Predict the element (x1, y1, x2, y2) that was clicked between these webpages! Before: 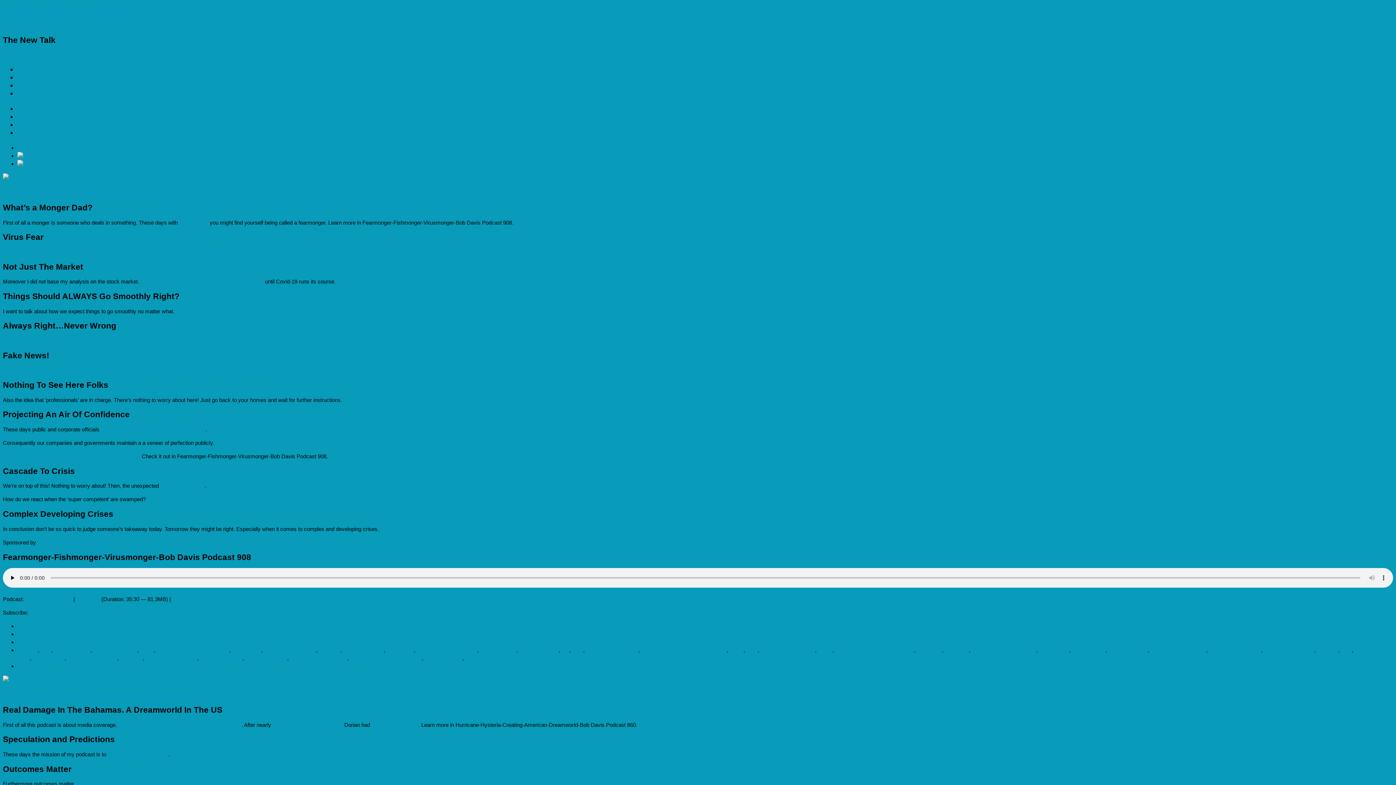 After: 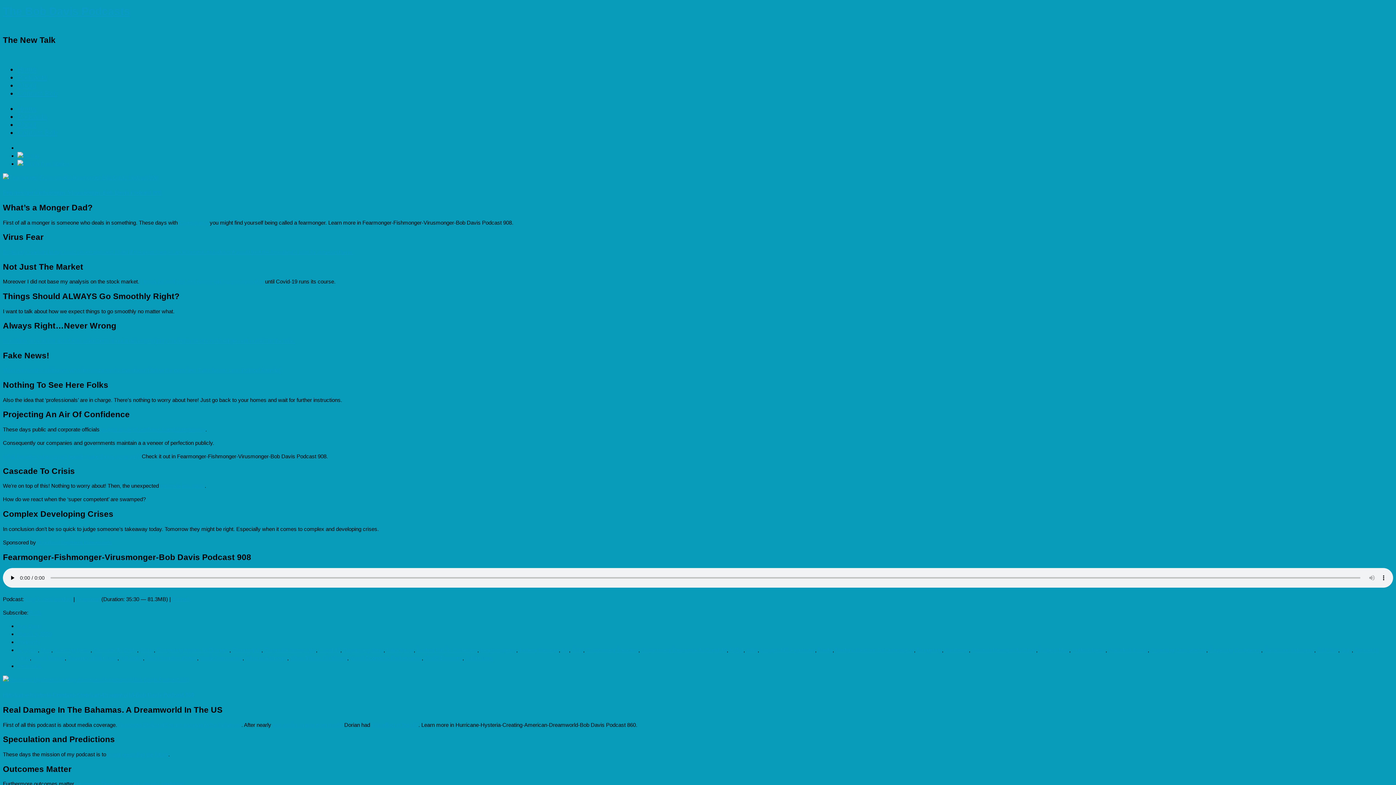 Action: bbox: (17, 160, 68, 166)